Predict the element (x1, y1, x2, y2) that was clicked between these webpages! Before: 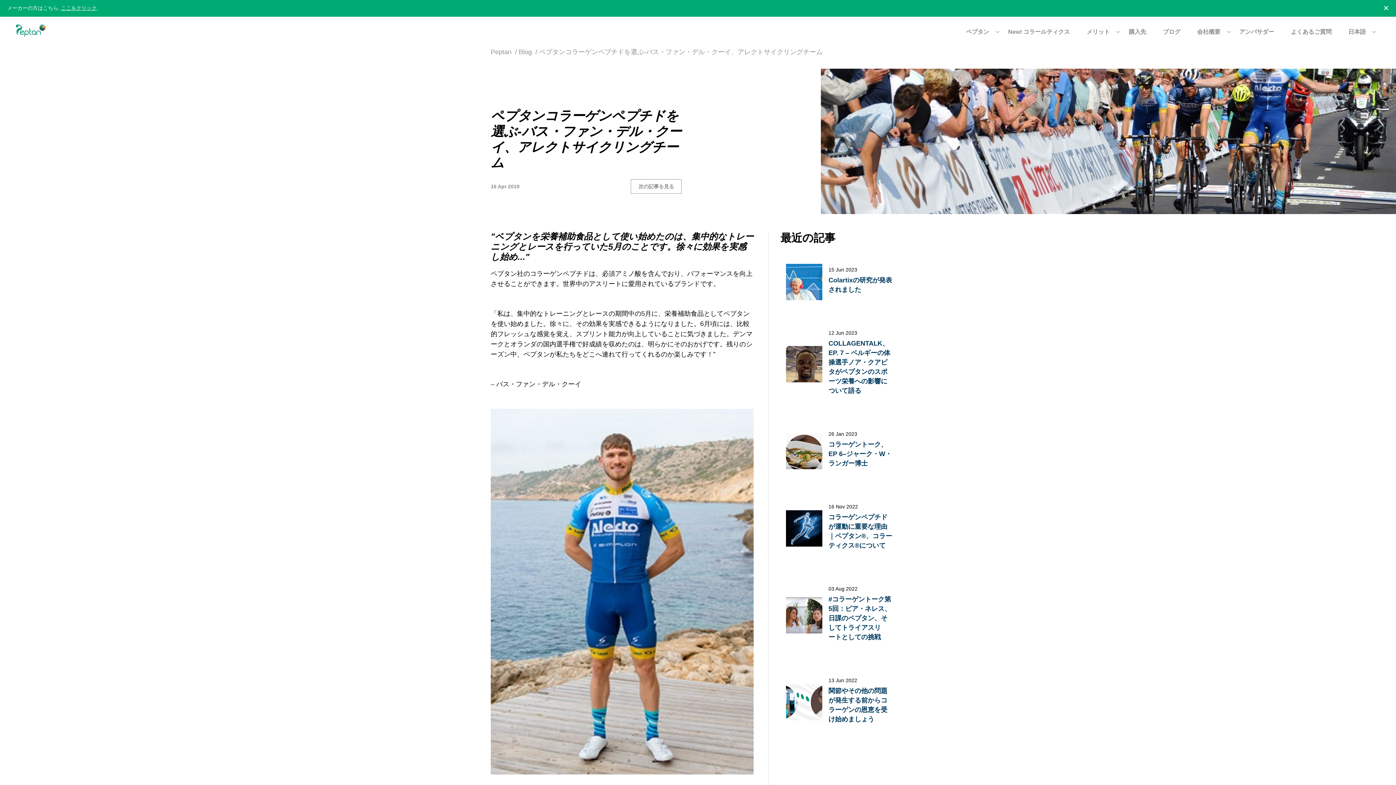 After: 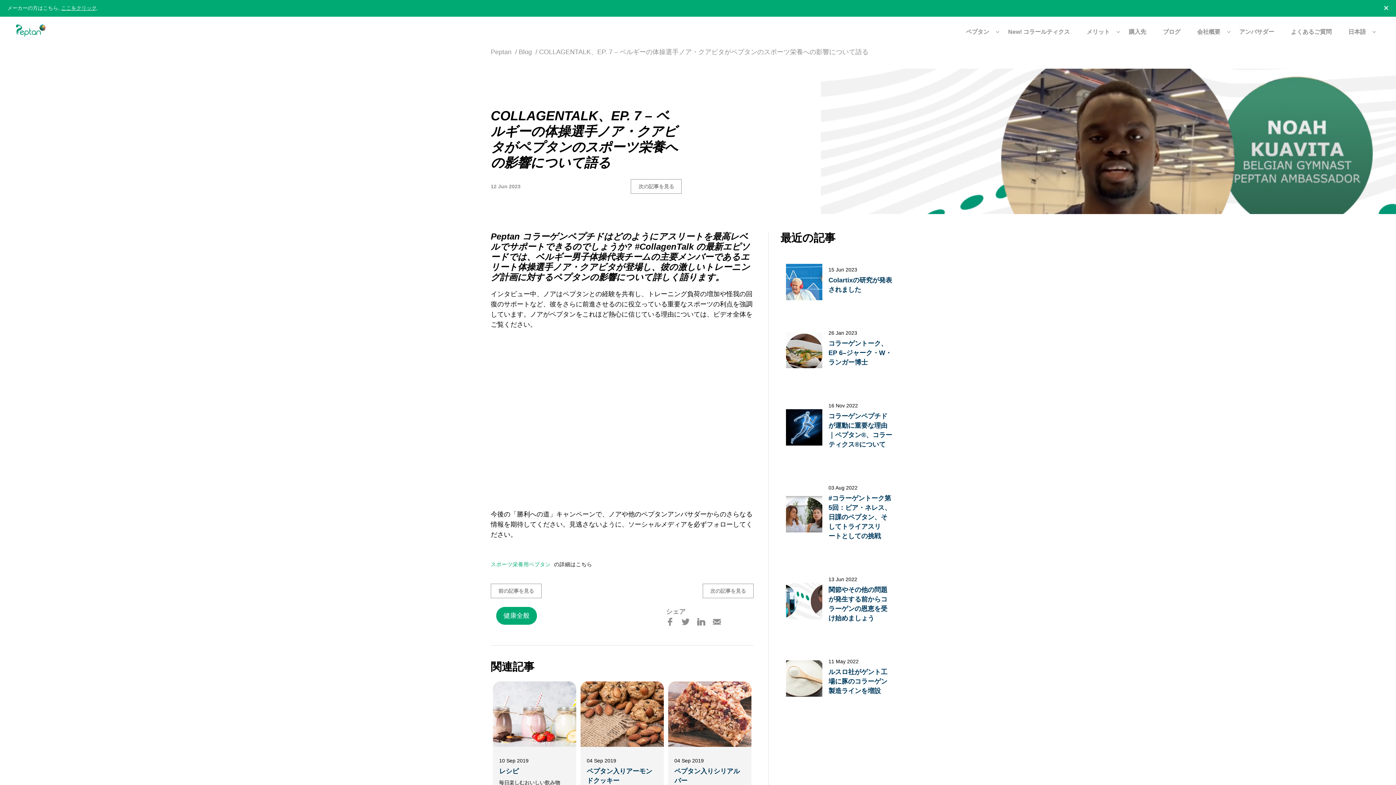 Action: label: COLLAGENTALK、EP. 7 – ベルギーの体操選手ノア・クアビタがペプタンのスポーツ栄養への影響について語る bbox: (828, 336, 893, 398)